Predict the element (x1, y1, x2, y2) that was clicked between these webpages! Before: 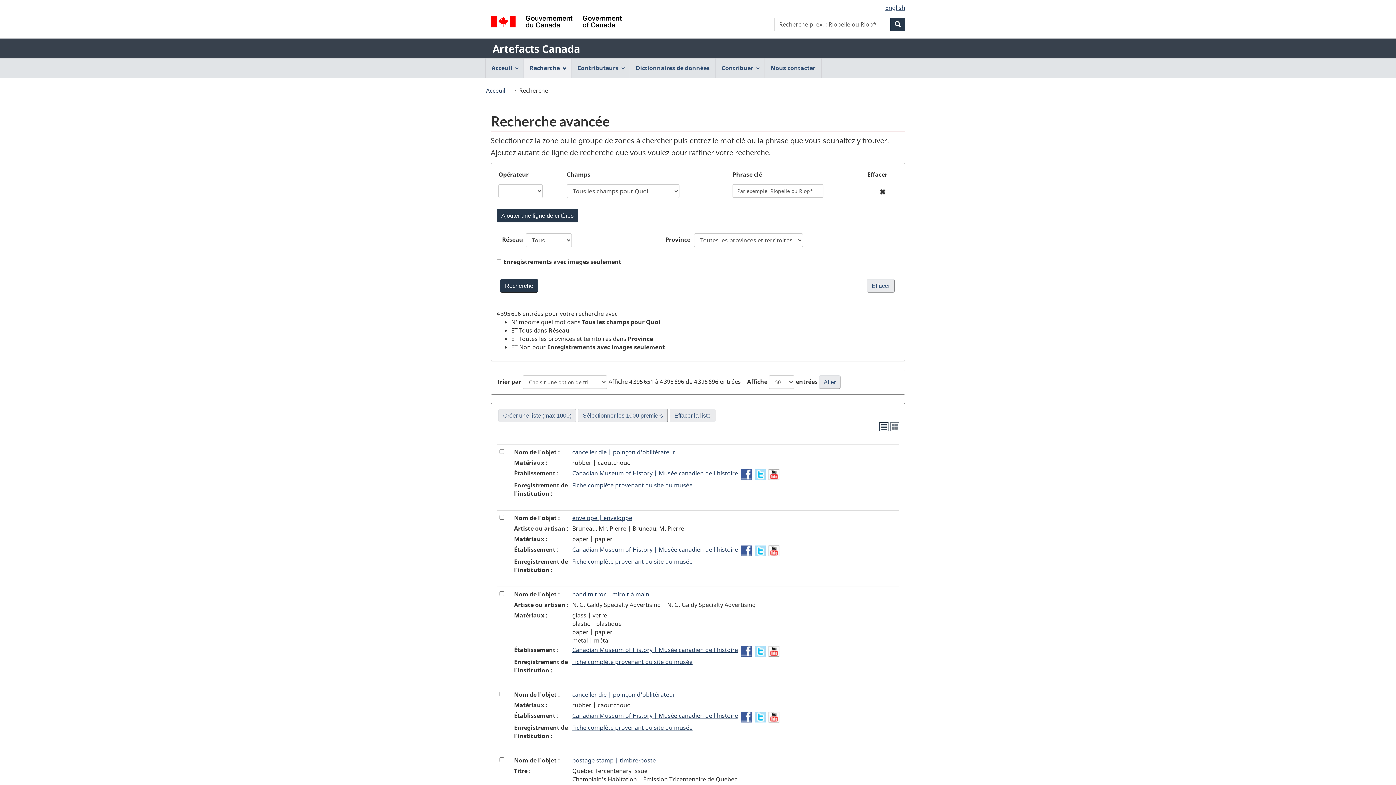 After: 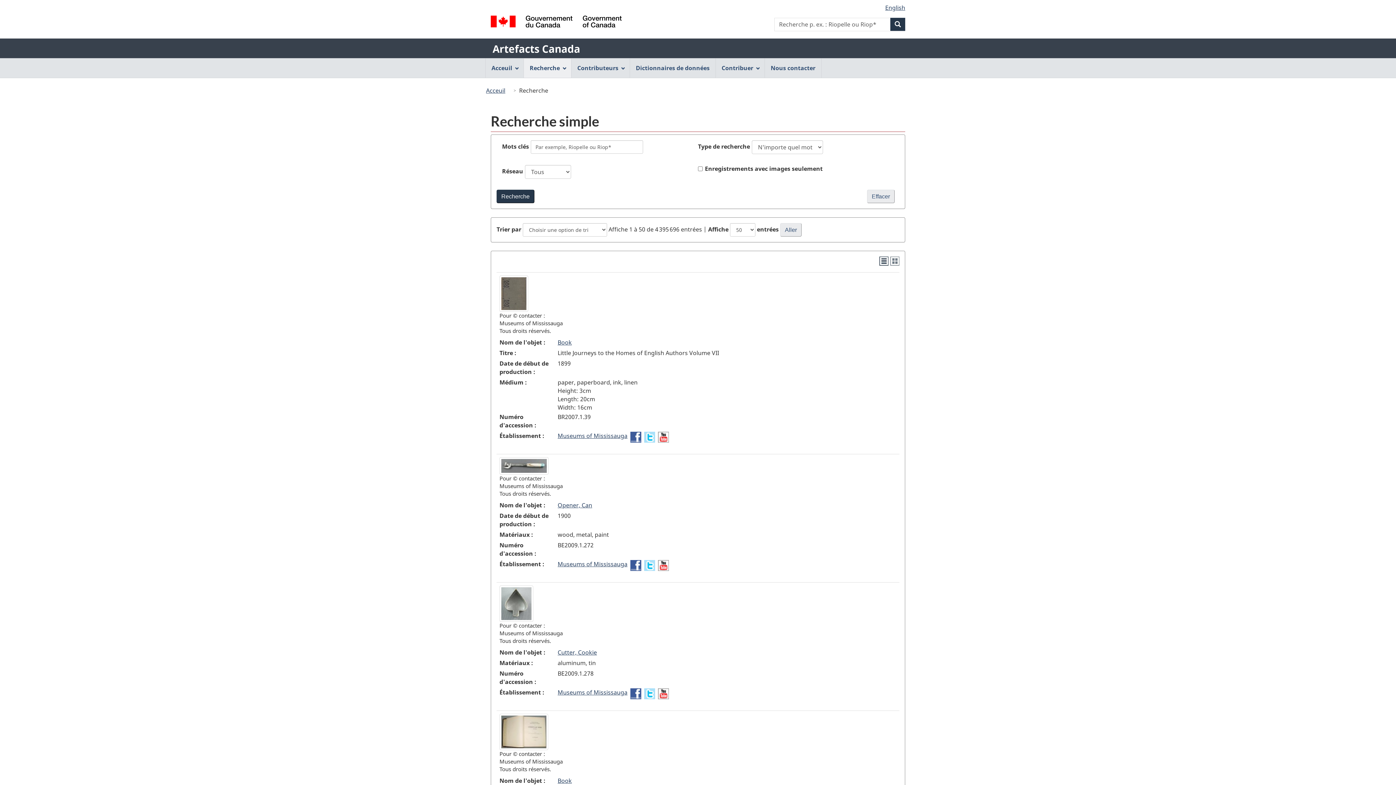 Action: label: Recherche p. ex. : Riopelle ou Riop* bbox: (890, 17, 905, 30)